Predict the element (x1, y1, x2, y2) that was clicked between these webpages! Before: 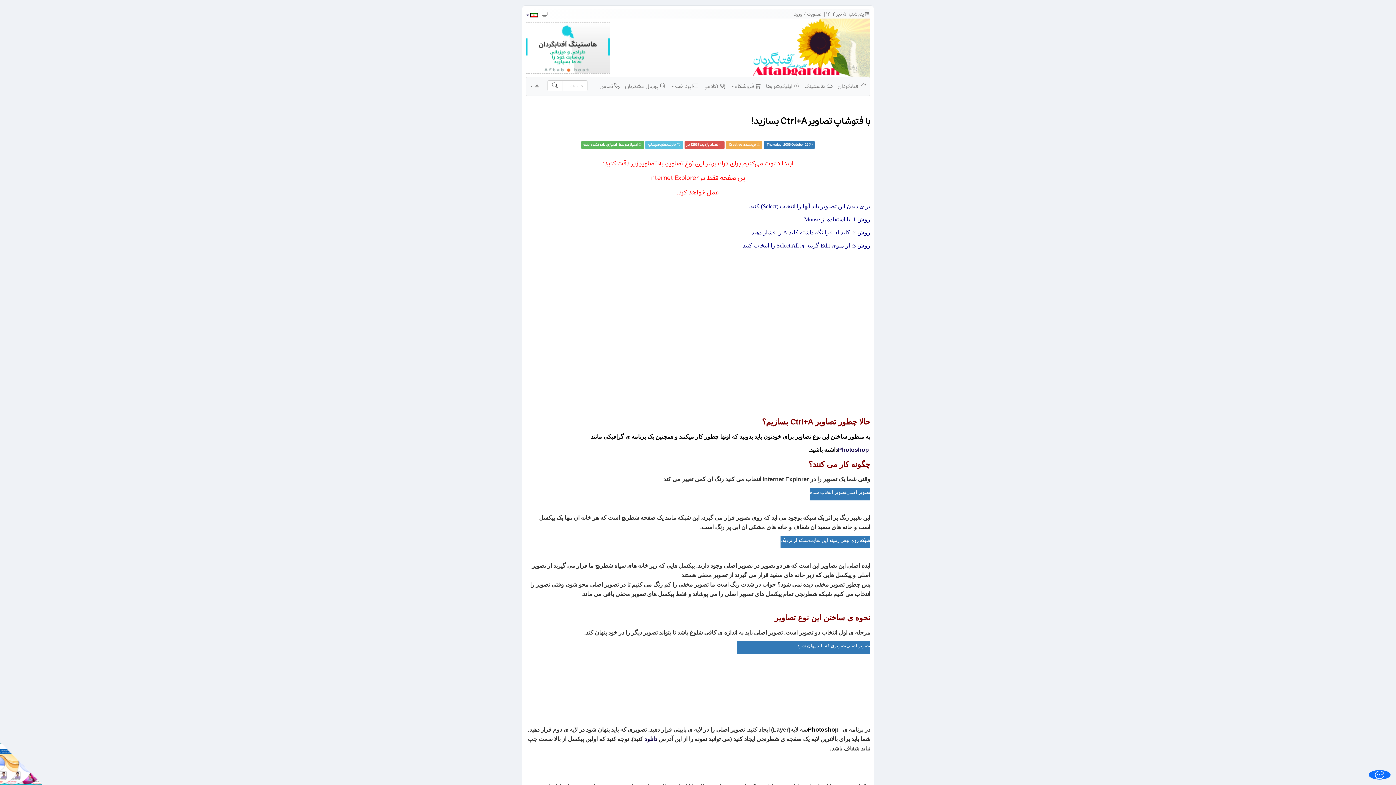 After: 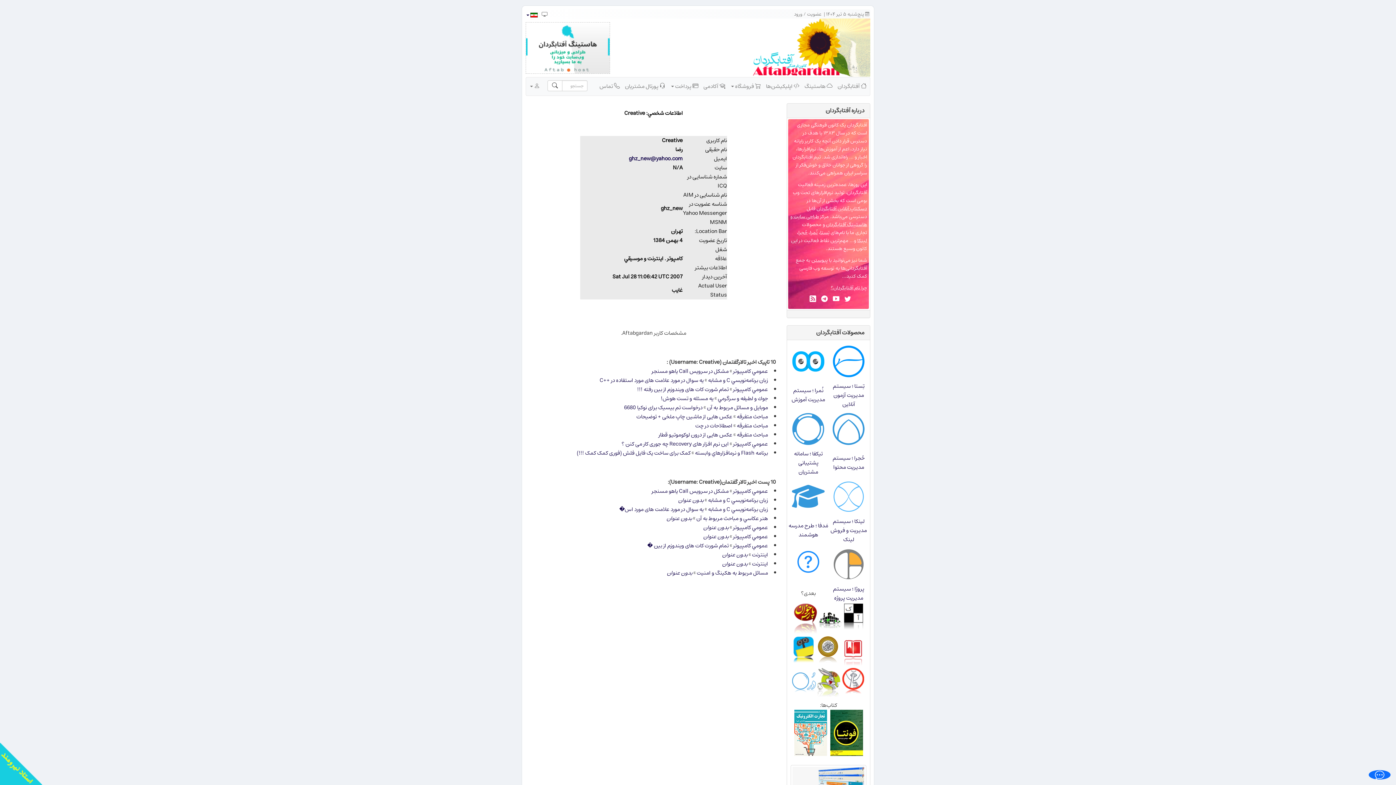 Action: label: Creative bbox: (729, 141, 742, 148)